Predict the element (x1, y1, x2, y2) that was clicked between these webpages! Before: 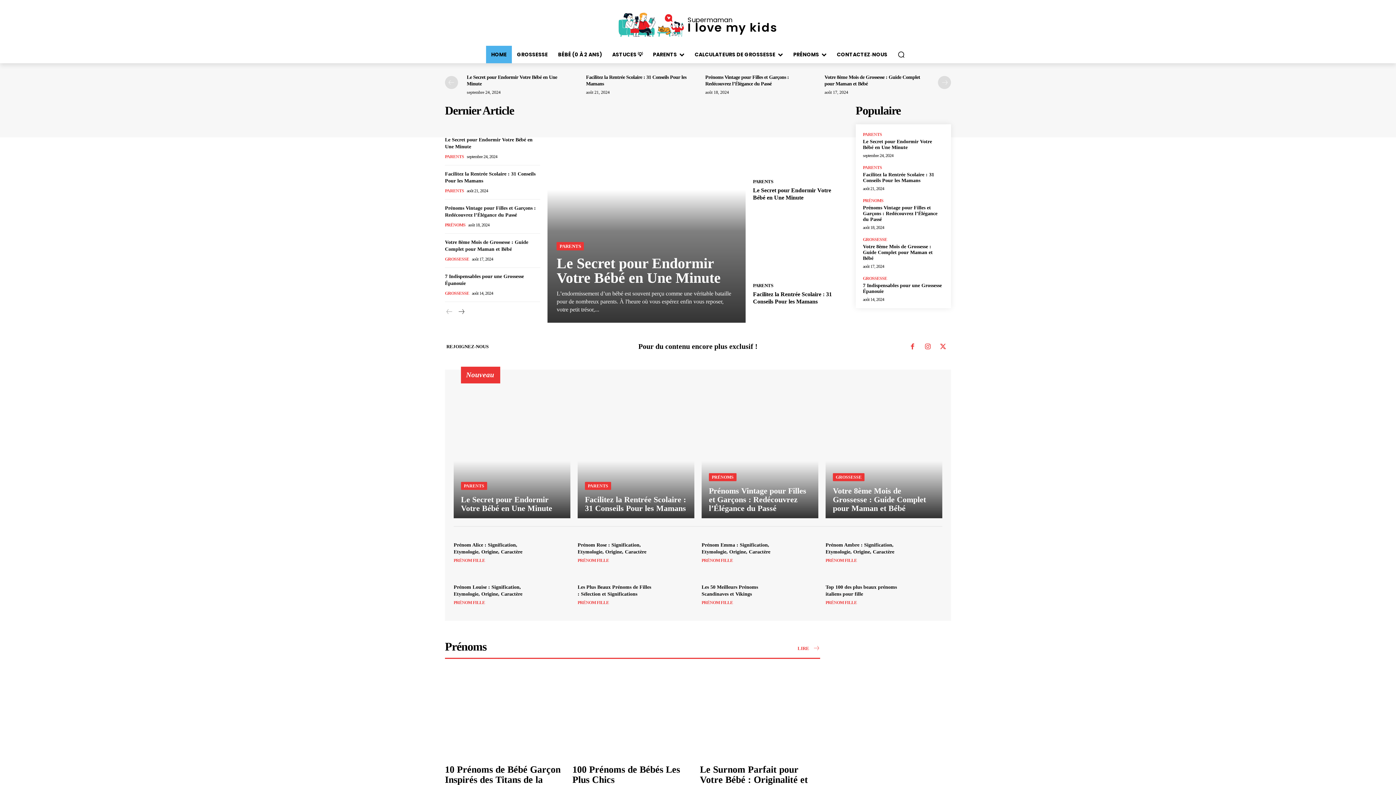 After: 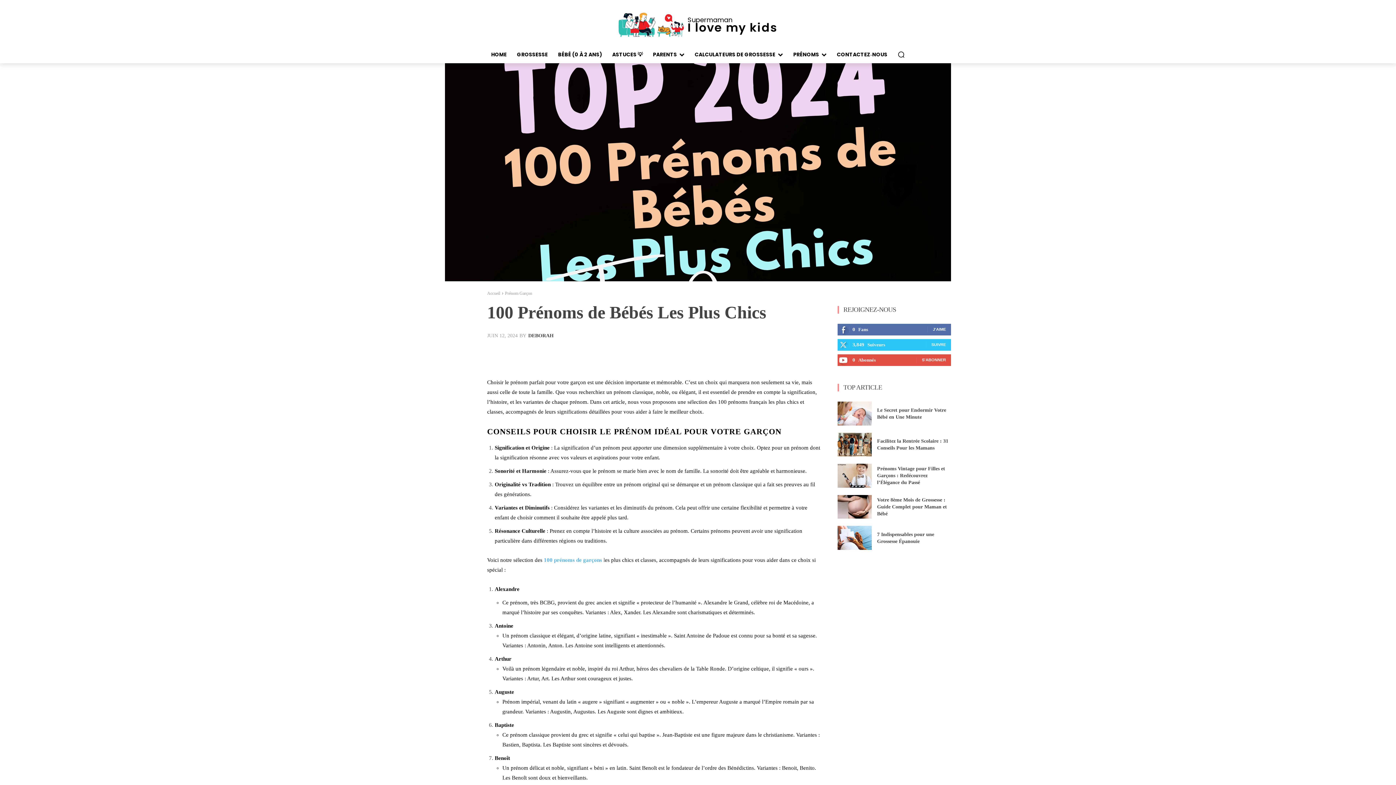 Action: bbox: (572, 673, 692, 757)